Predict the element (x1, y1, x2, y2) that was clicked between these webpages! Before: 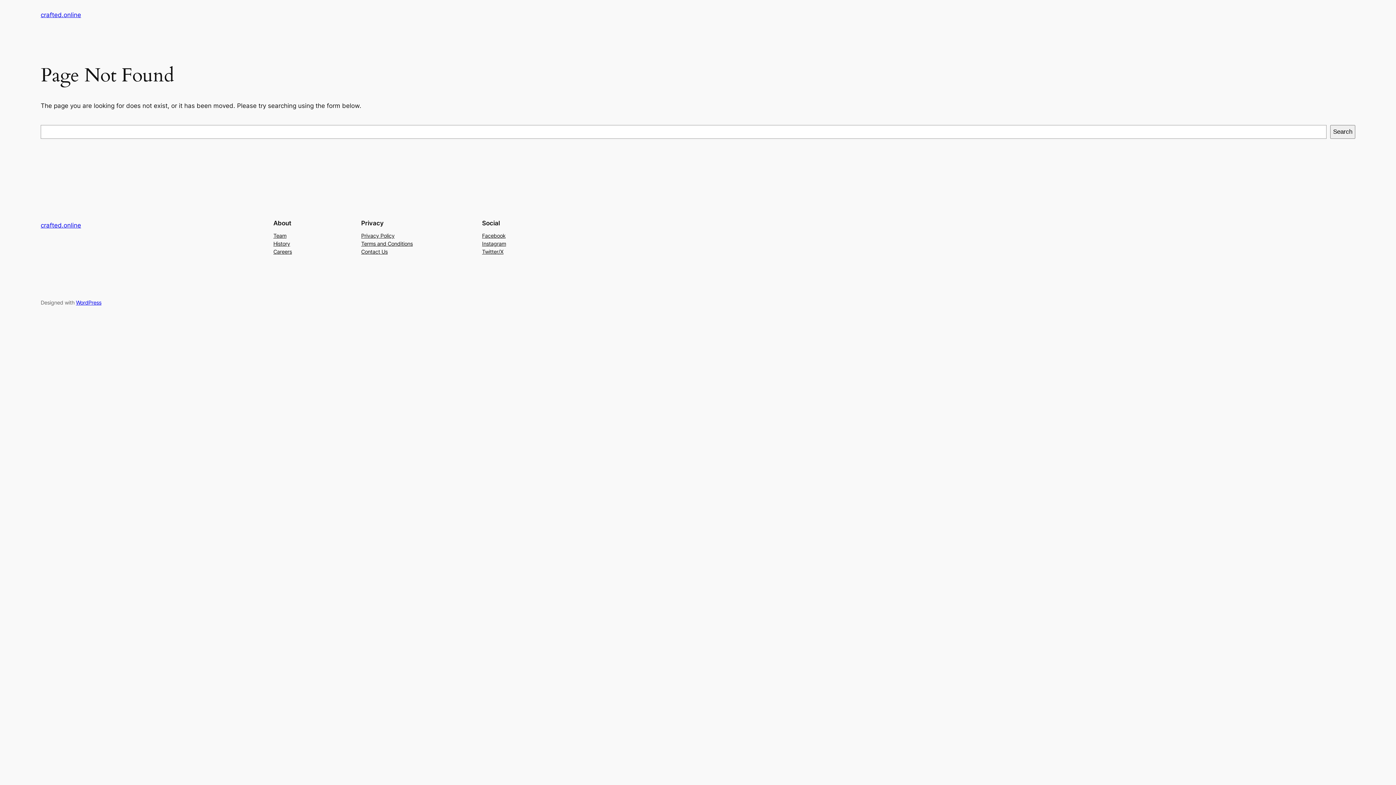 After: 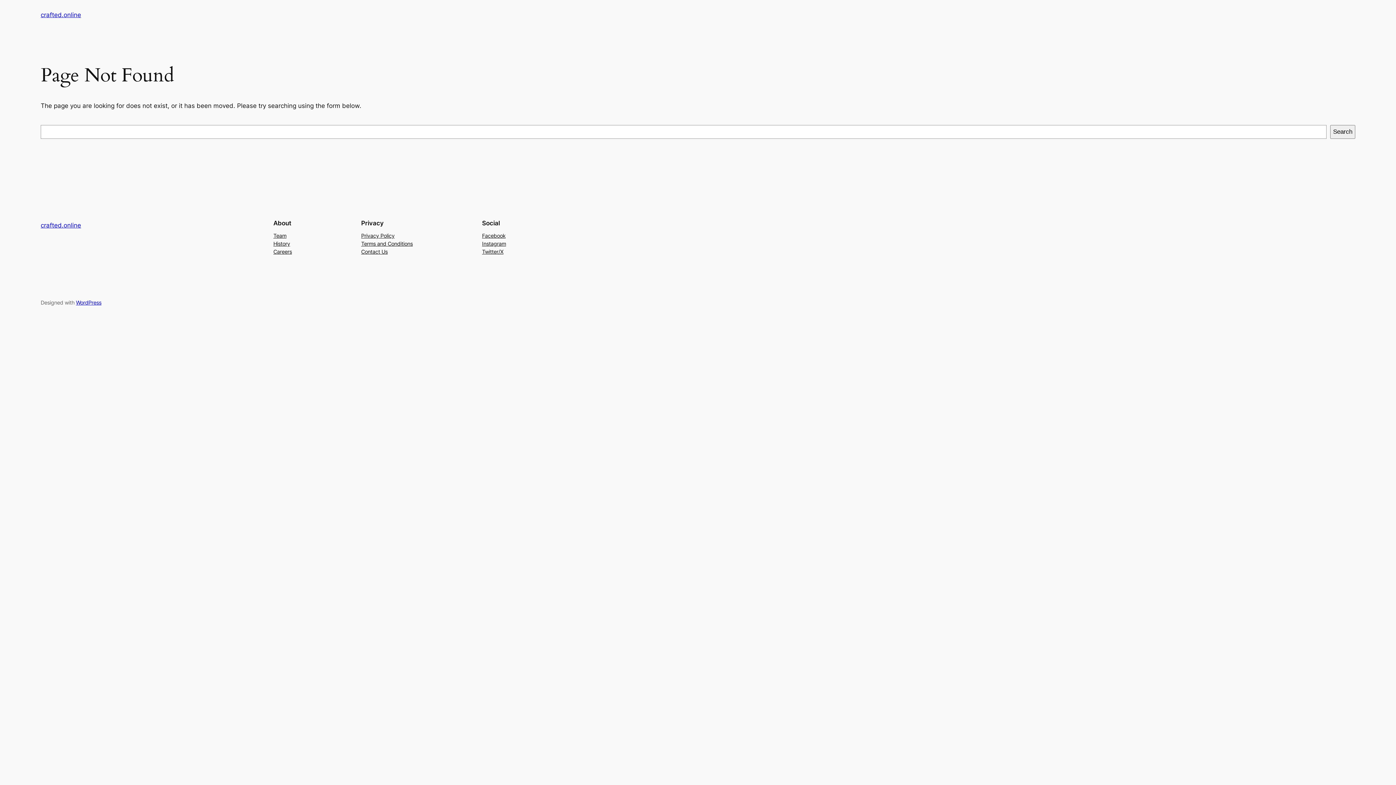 Action: bbox: (482, 247, 503, 255) label: Twitter/X